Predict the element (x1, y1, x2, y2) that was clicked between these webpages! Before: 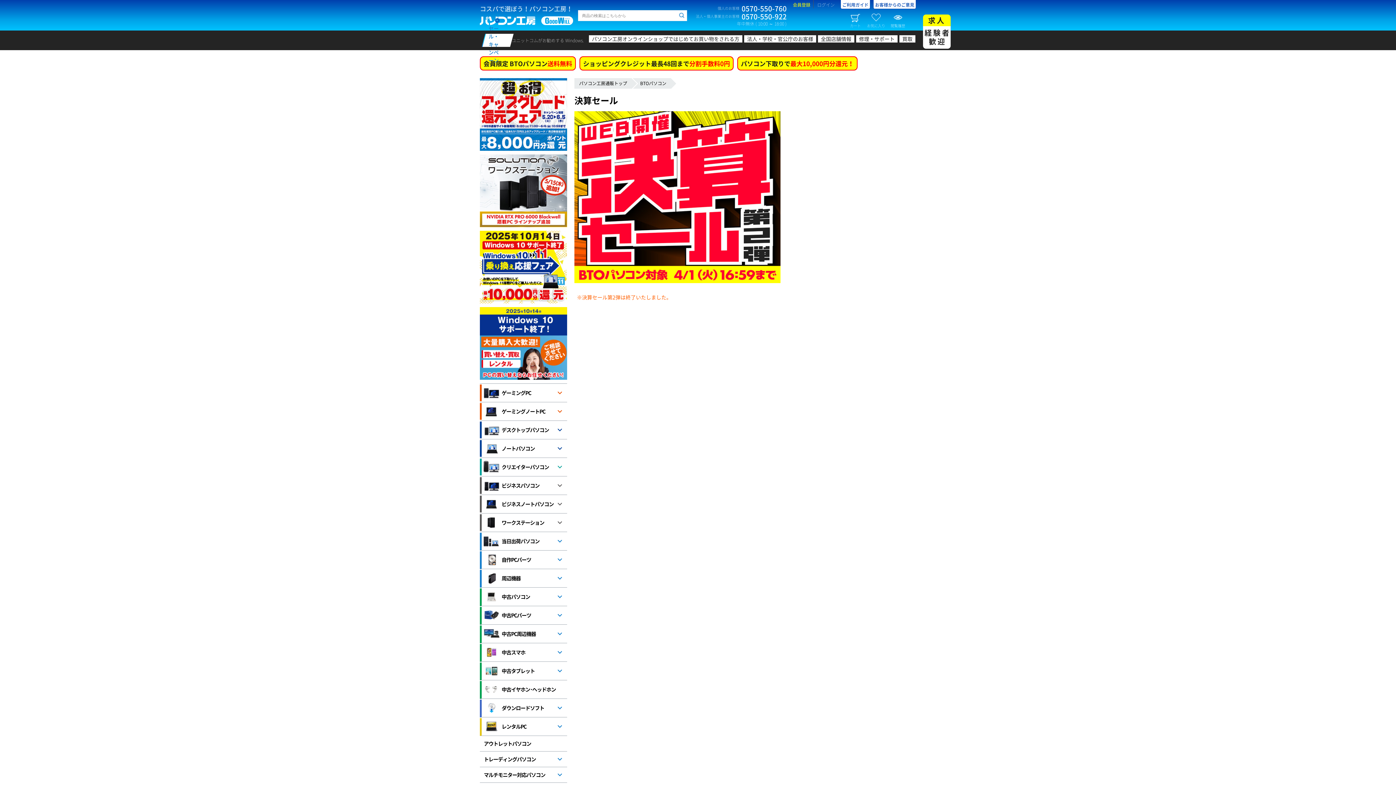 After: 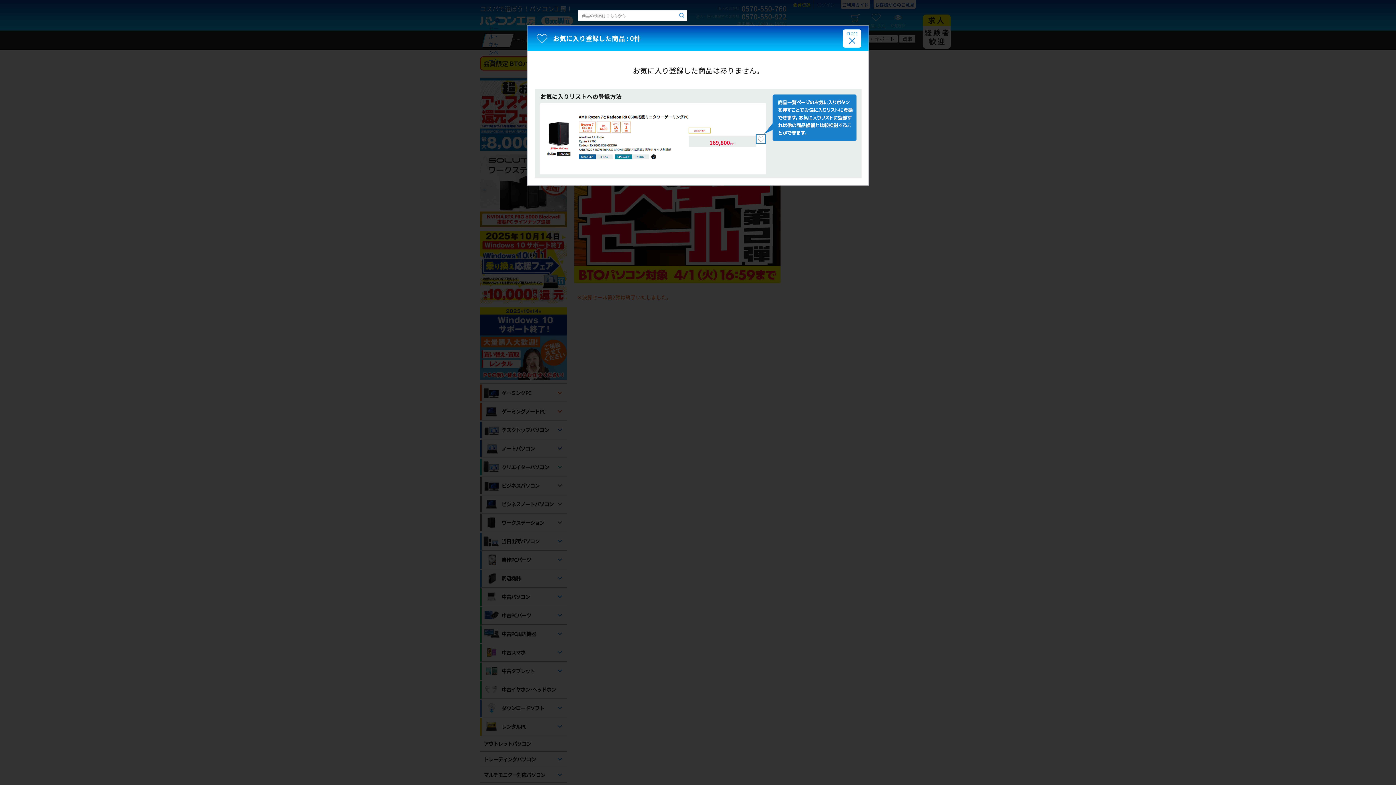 Action: label: お気に入り bbox: (867, 11, 885, 28)